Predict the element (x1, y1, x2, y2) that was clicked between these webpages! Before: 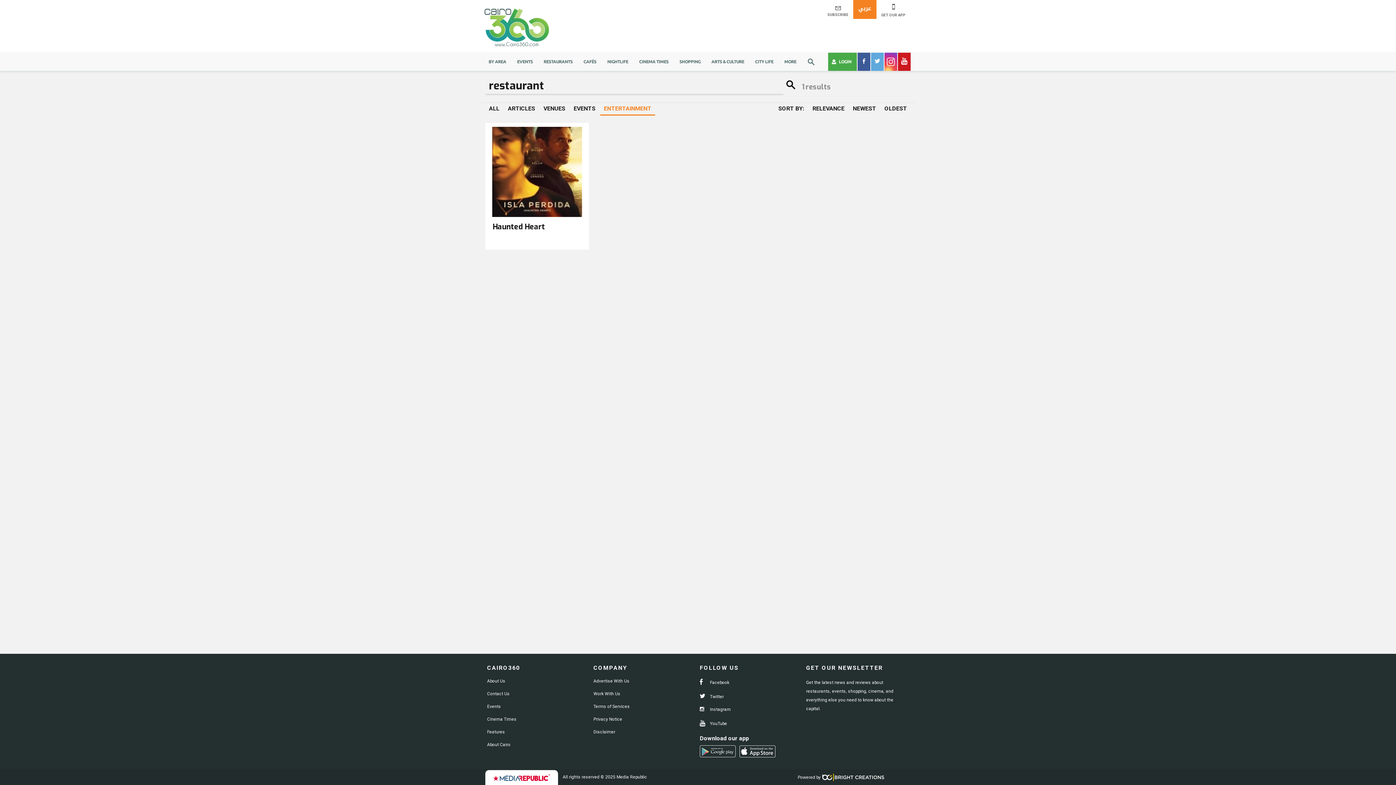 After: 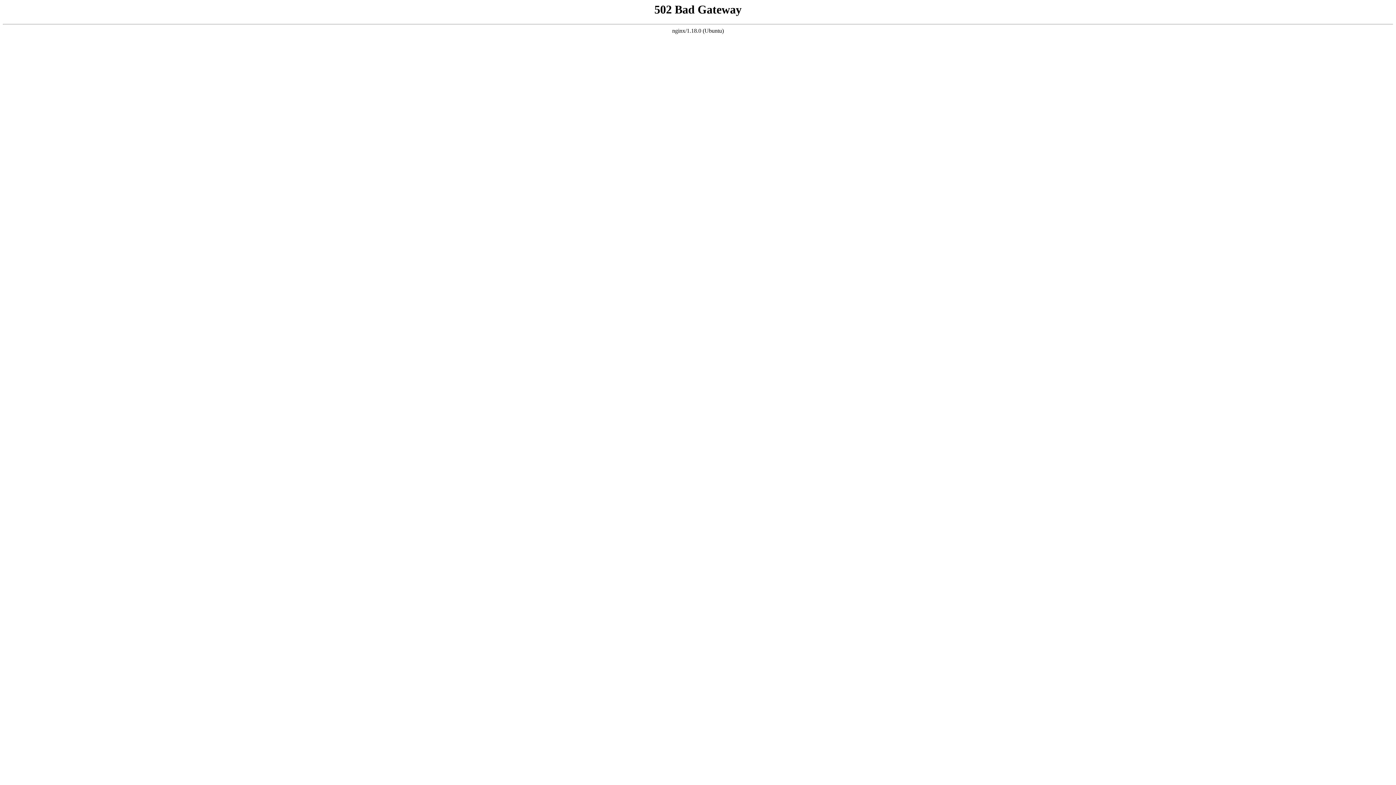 Action: bbox: (492, 222, 581, 231) label: Haunted Heart